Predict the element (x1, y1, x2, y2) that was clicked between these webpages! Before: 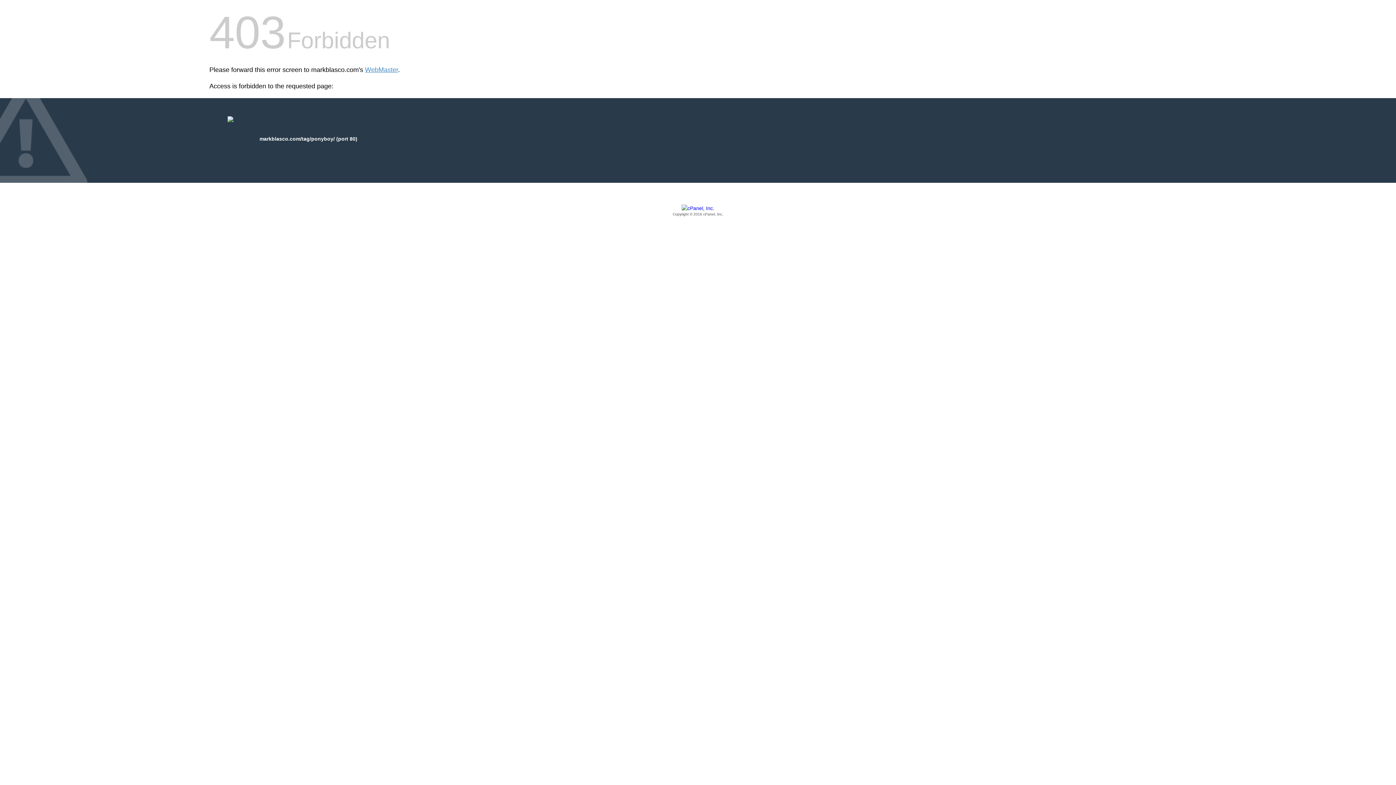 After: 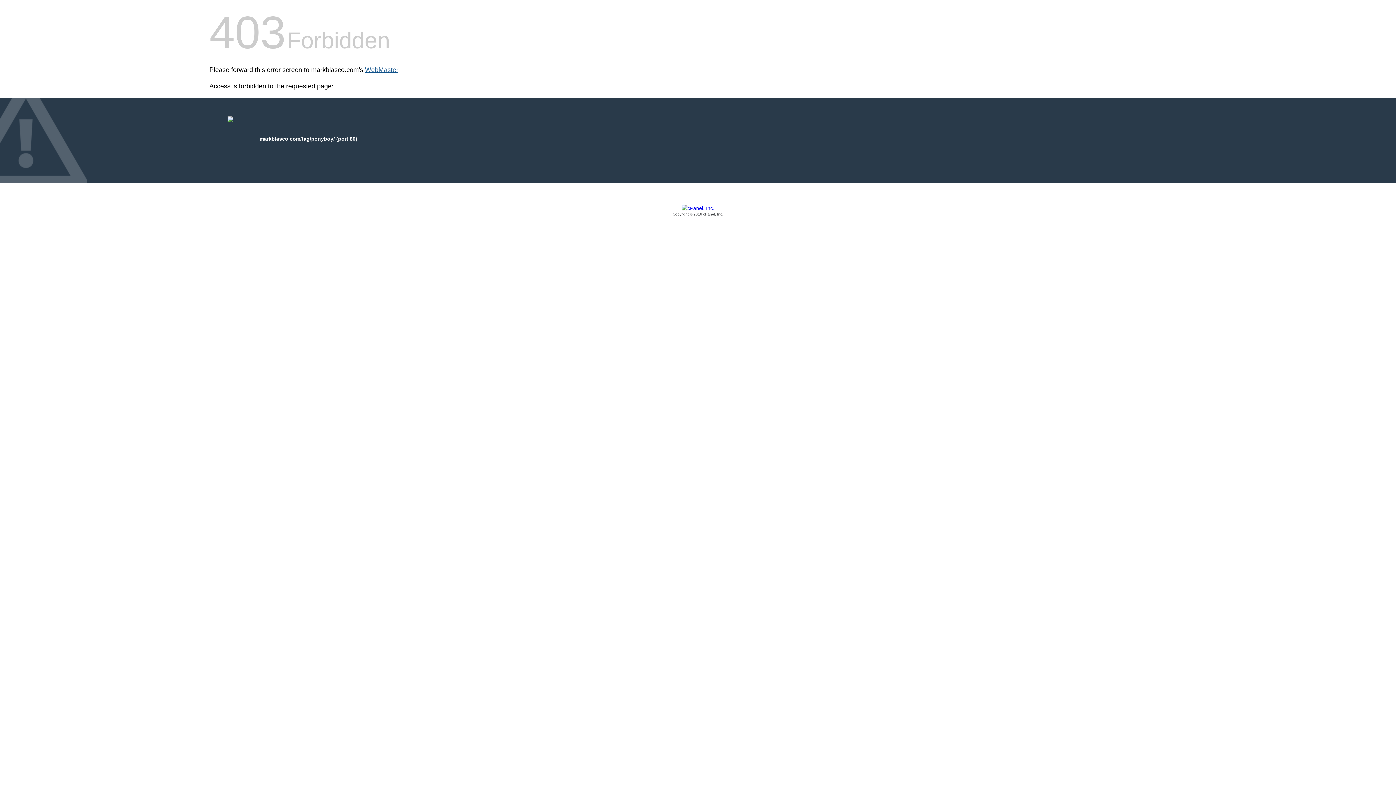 Action: bbox: (365, 66, 398, 73) label: WebMaster